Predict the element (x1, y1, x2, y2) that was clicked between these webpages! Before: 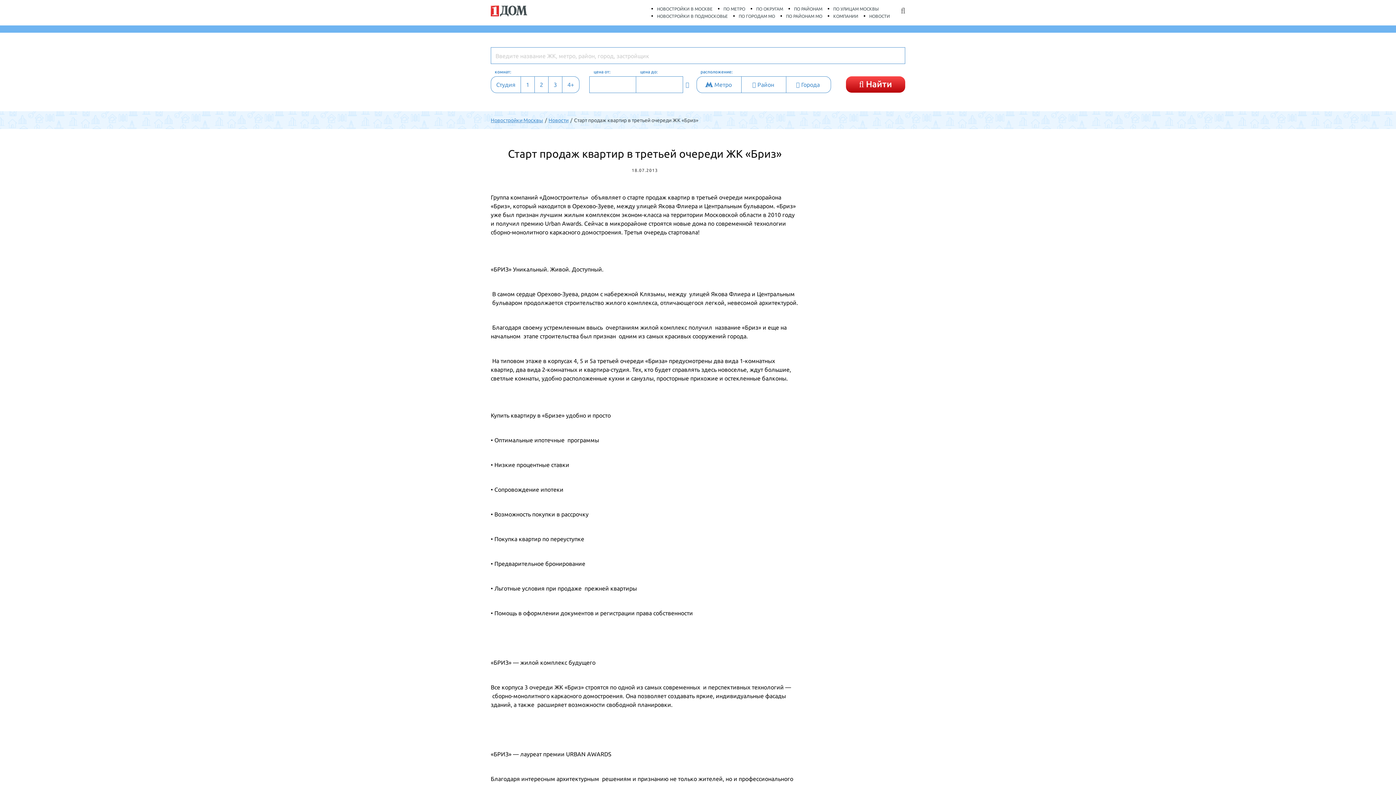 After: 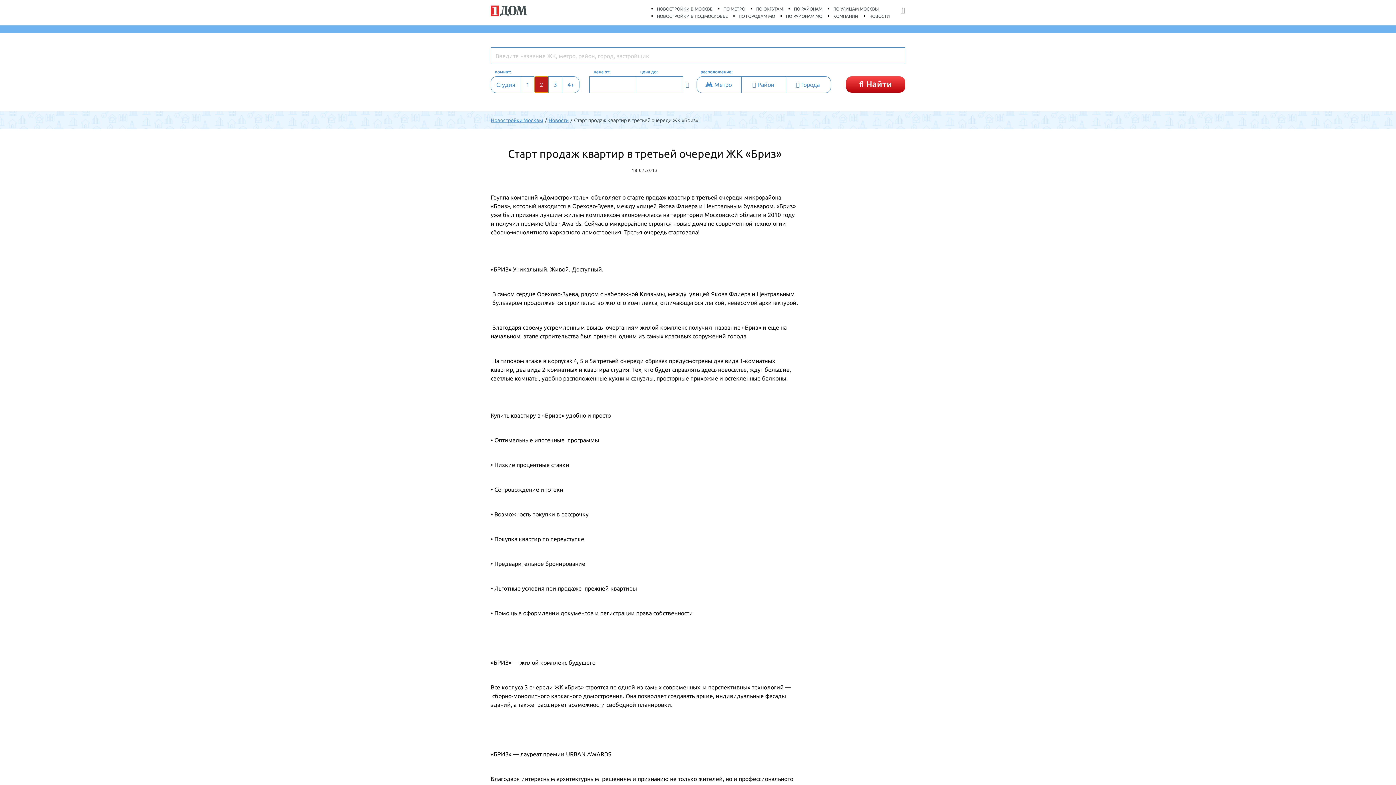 Action: bbox: (534, 76, 548, 93) label: 2